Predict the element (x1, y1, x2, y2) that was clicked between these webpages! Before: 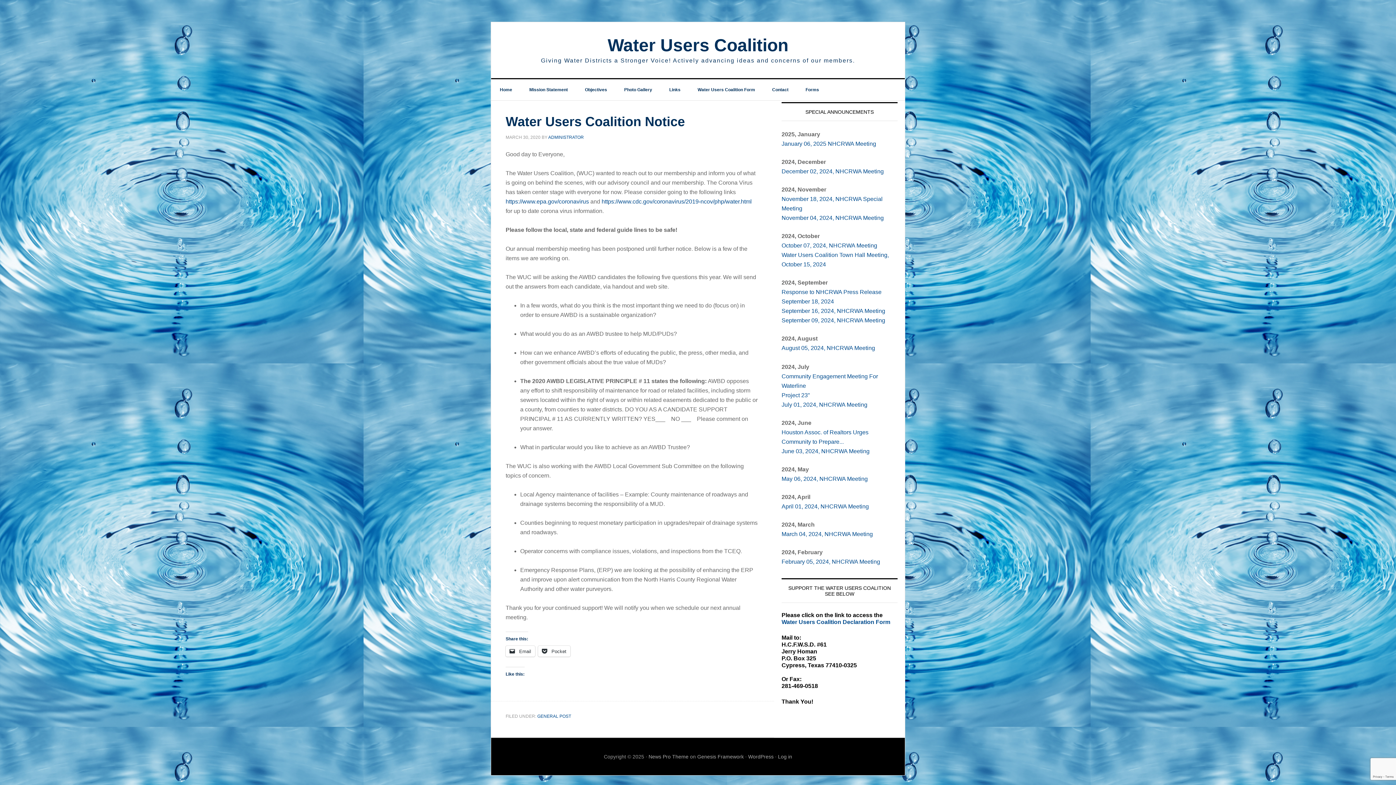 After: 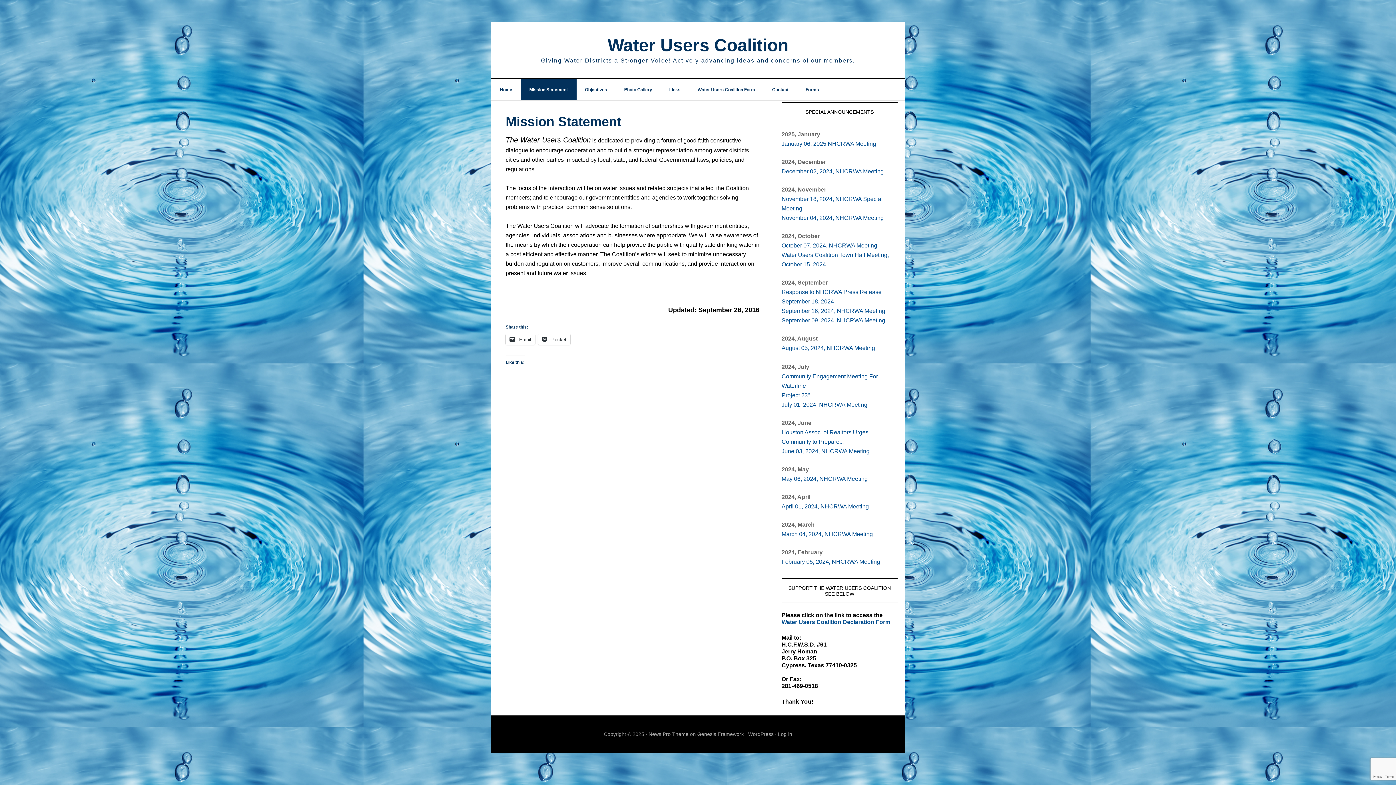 Action: bbox: (520, 79, 576, 100) label: Mission Statement